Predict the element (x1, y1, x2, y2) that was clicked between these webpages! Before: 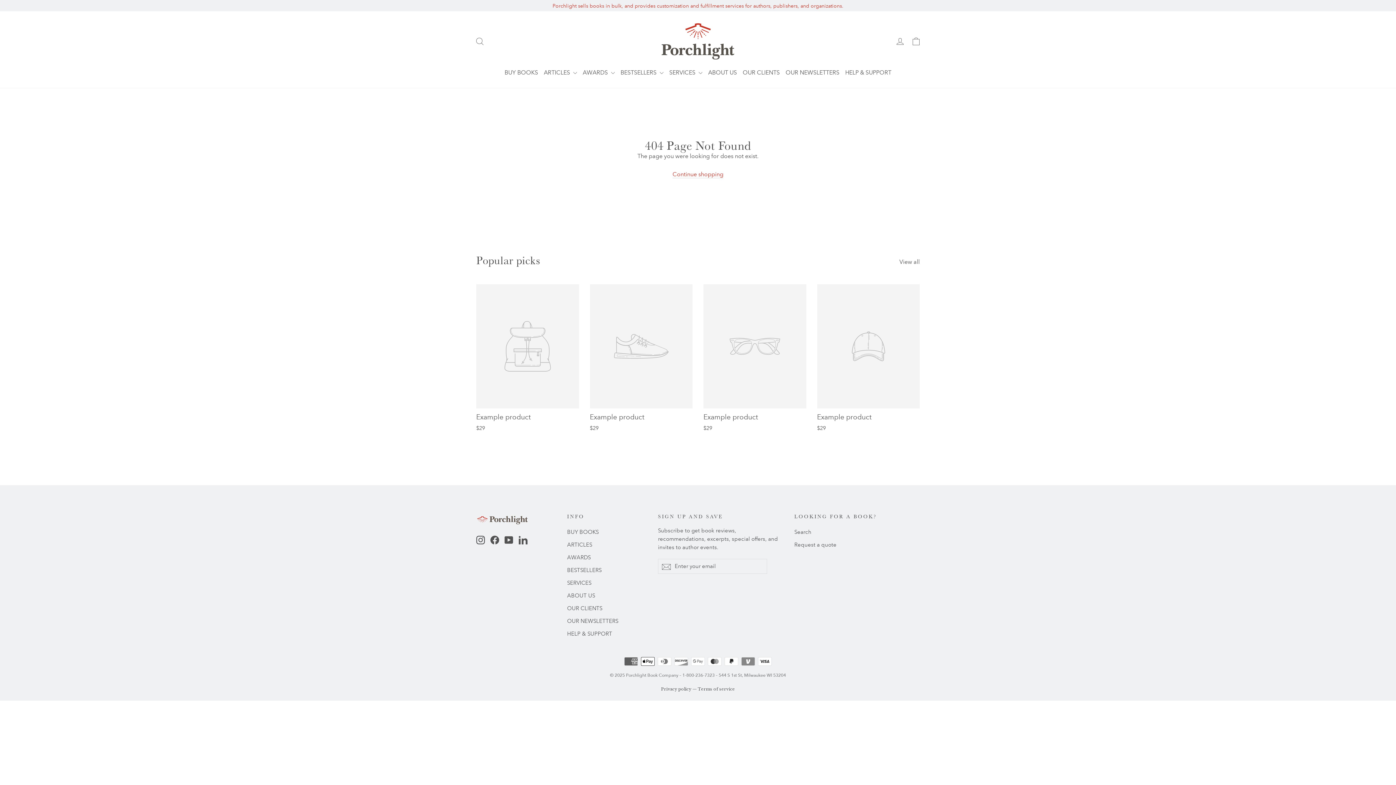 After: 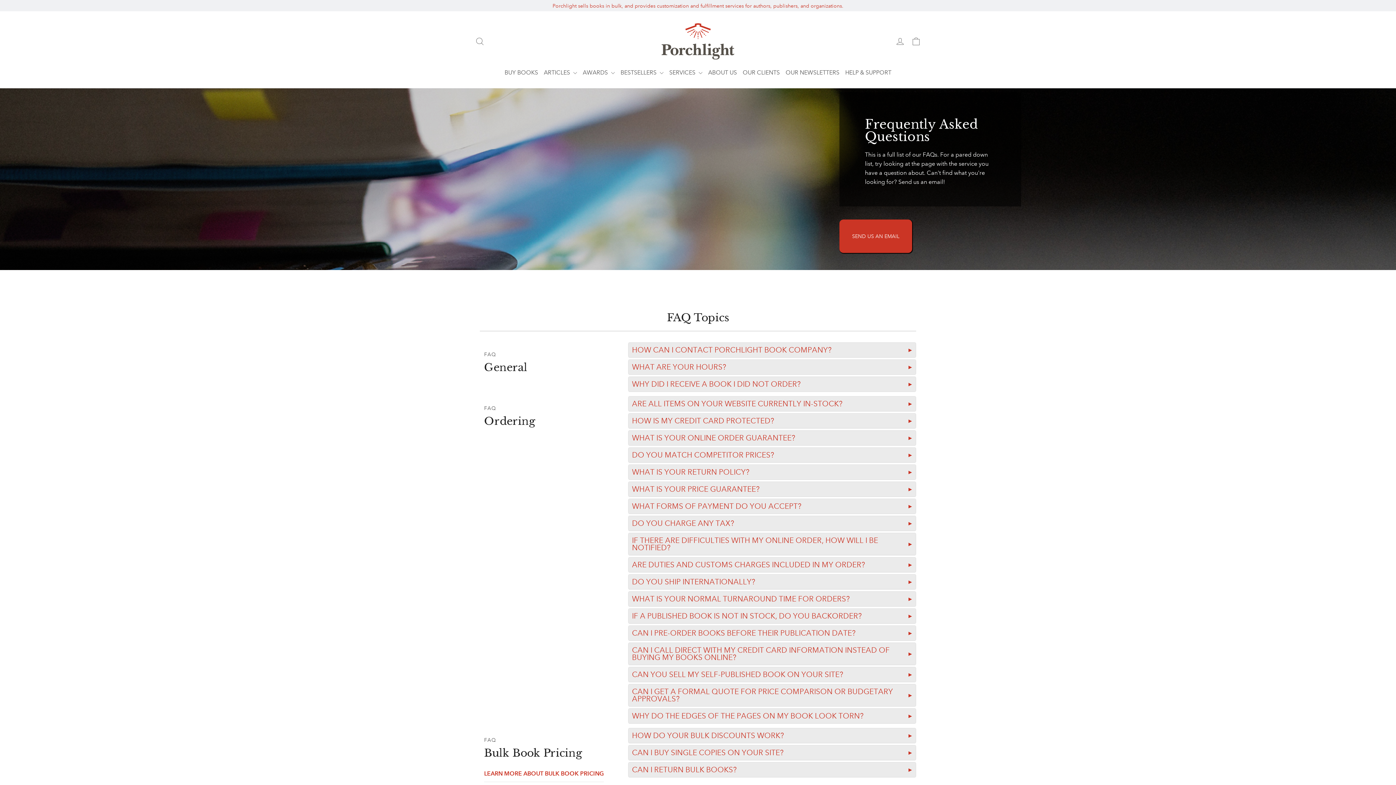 Action: bbox: (567, 628, 647, 640) label: HELP & SUPPORT